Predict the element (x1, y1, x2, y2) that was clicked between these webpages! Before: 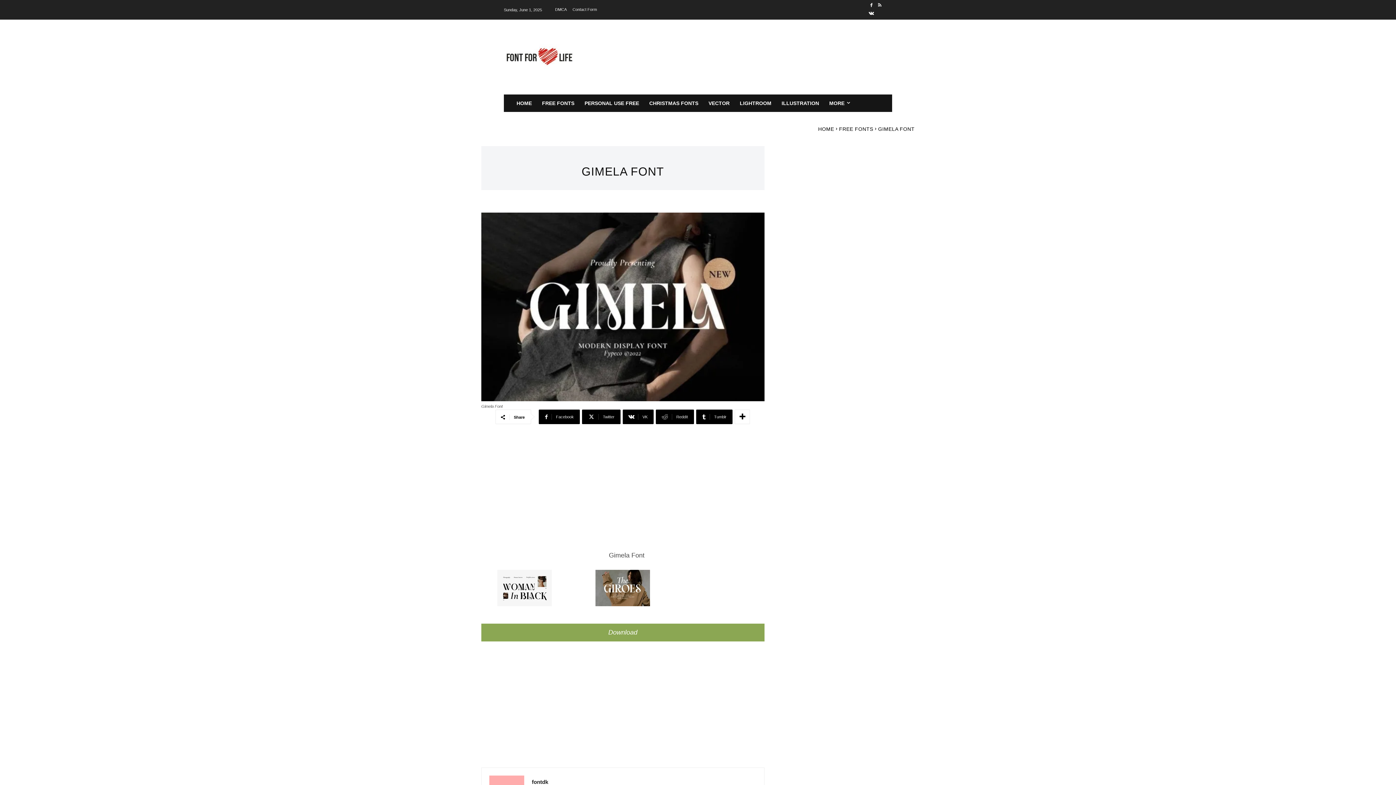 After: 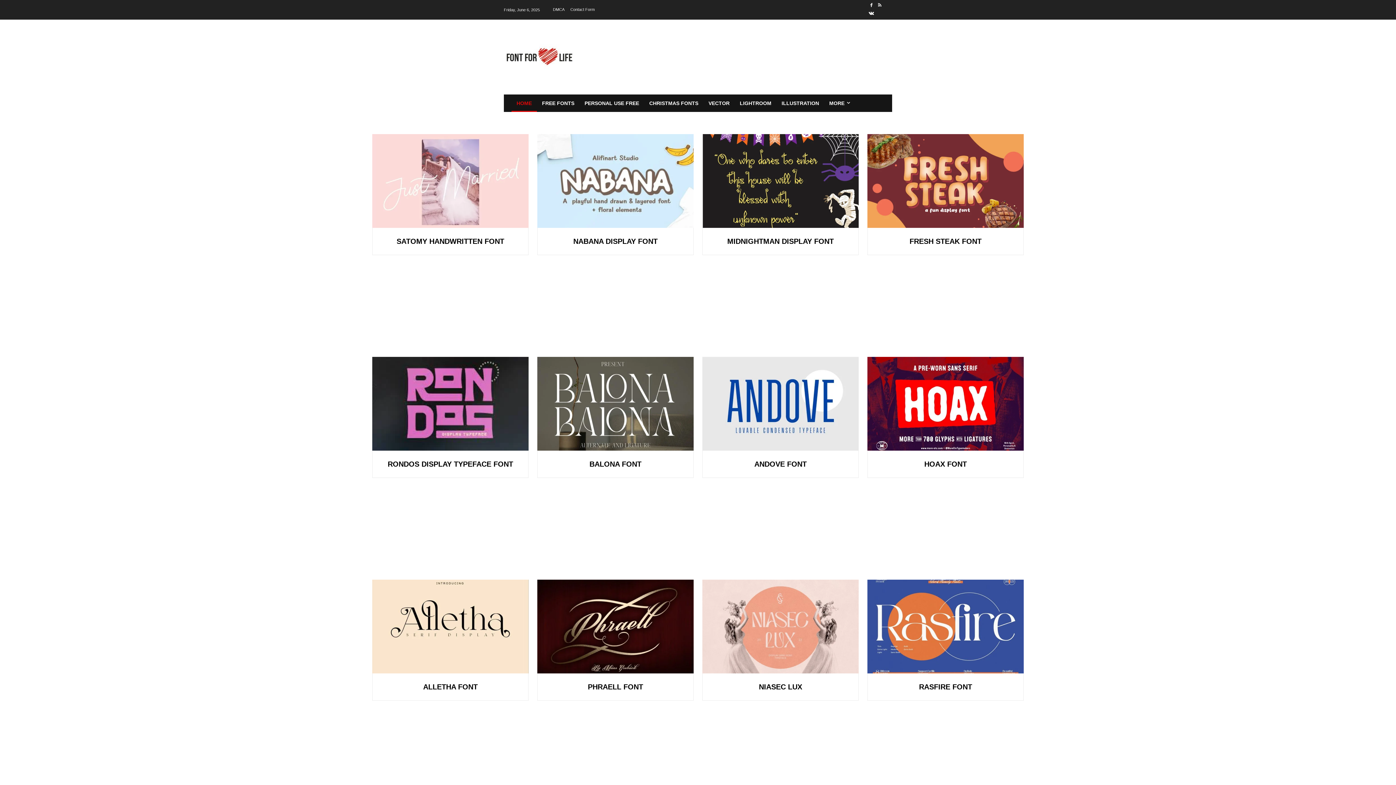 Action: label: HOME bbox: (511, 94, 537, 111)